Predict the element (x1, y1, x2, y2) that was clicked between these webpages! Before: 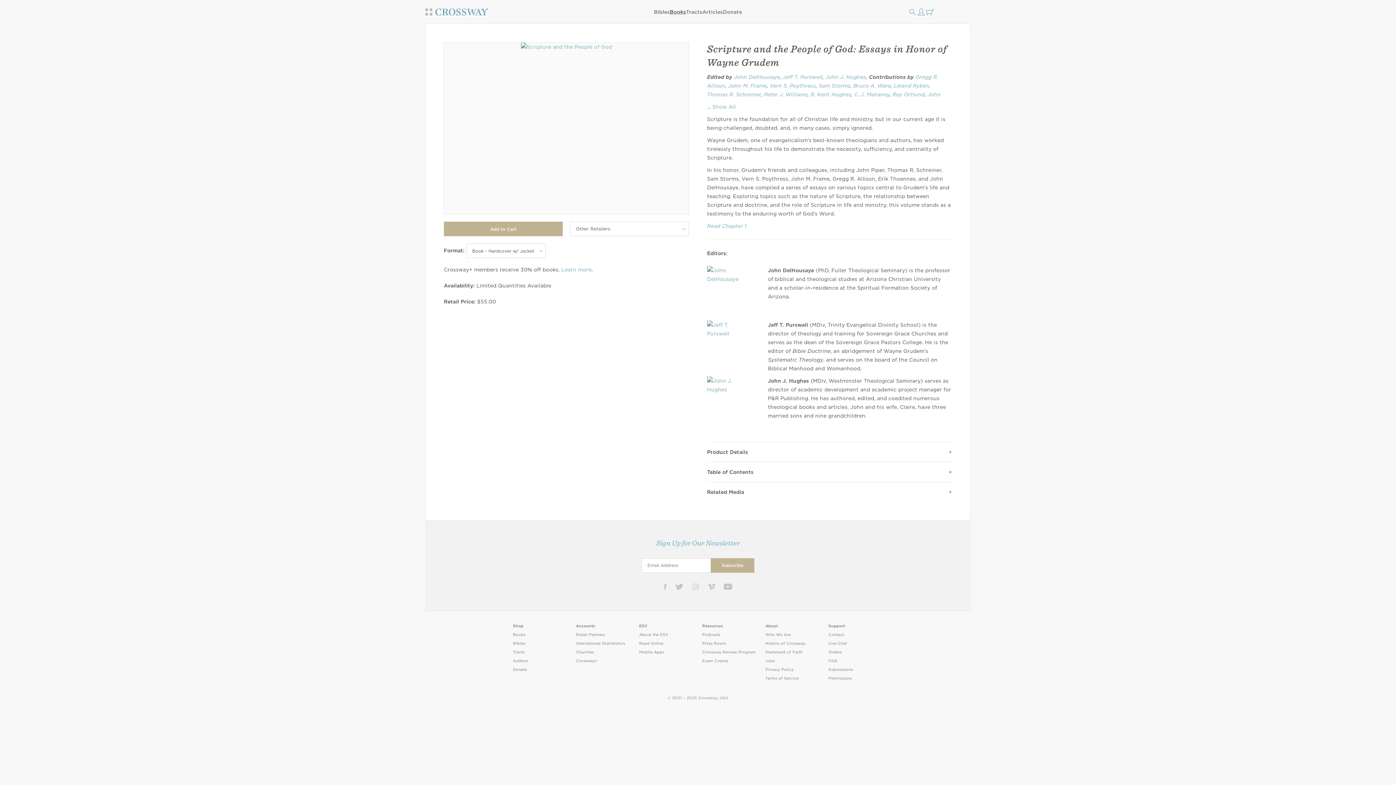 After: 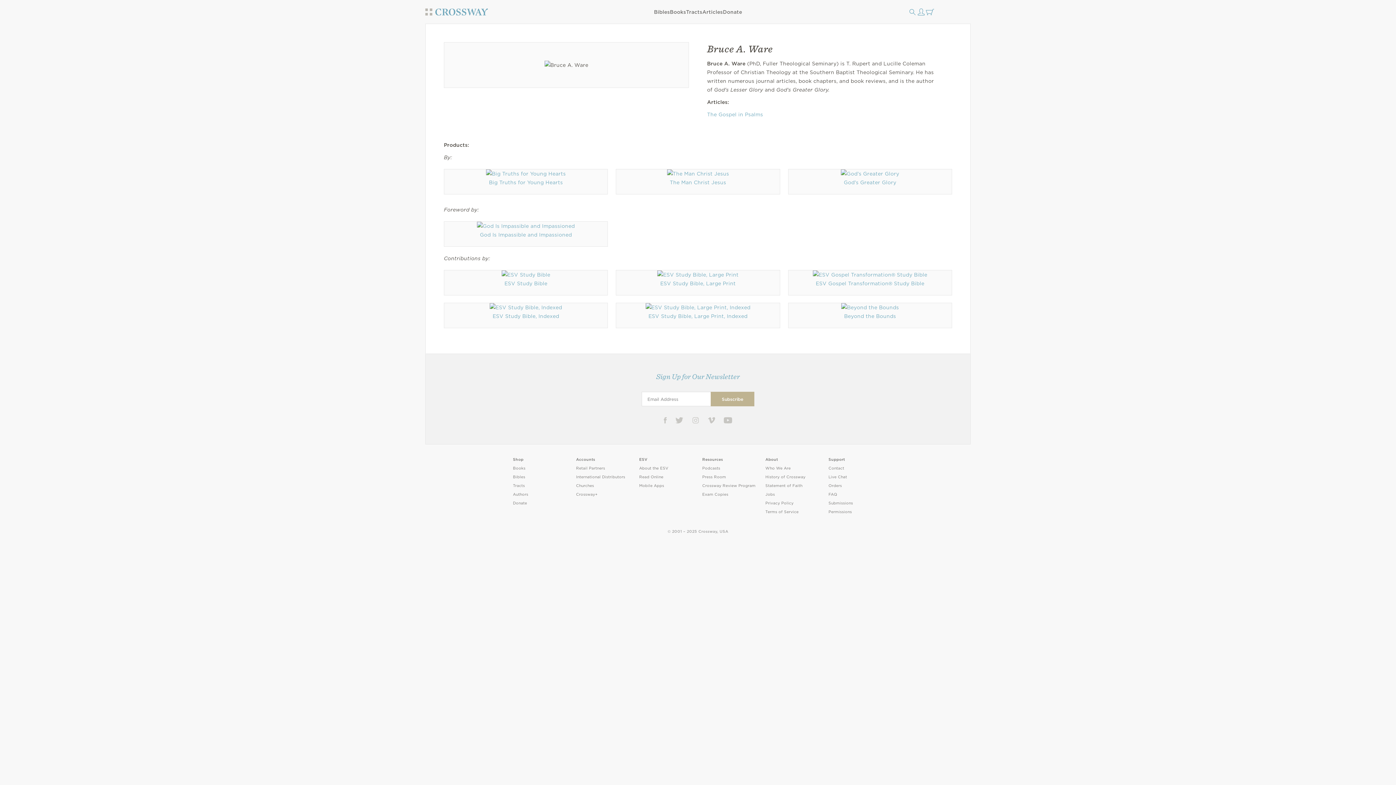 Action: label: Bruce A. Ware bbox: (853, 82, 891, 88)